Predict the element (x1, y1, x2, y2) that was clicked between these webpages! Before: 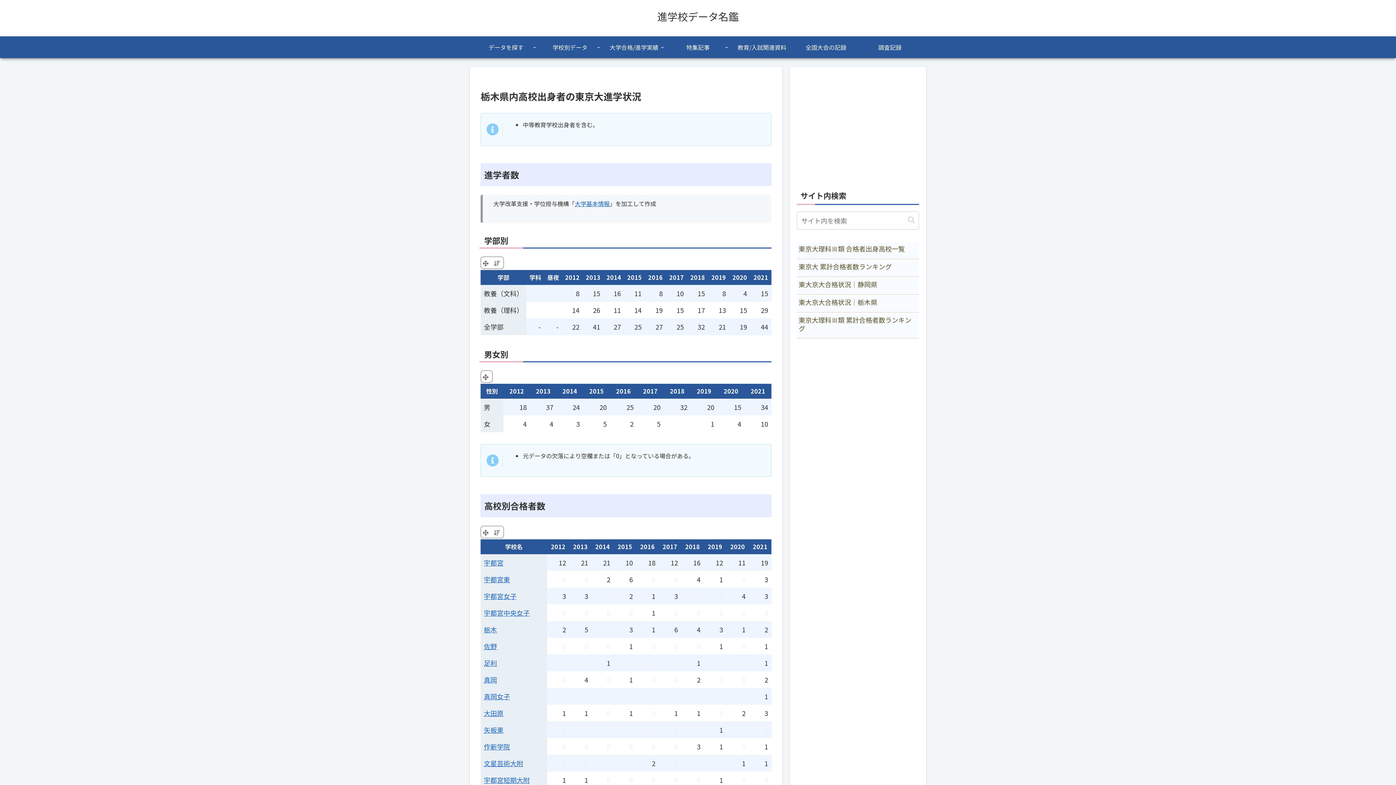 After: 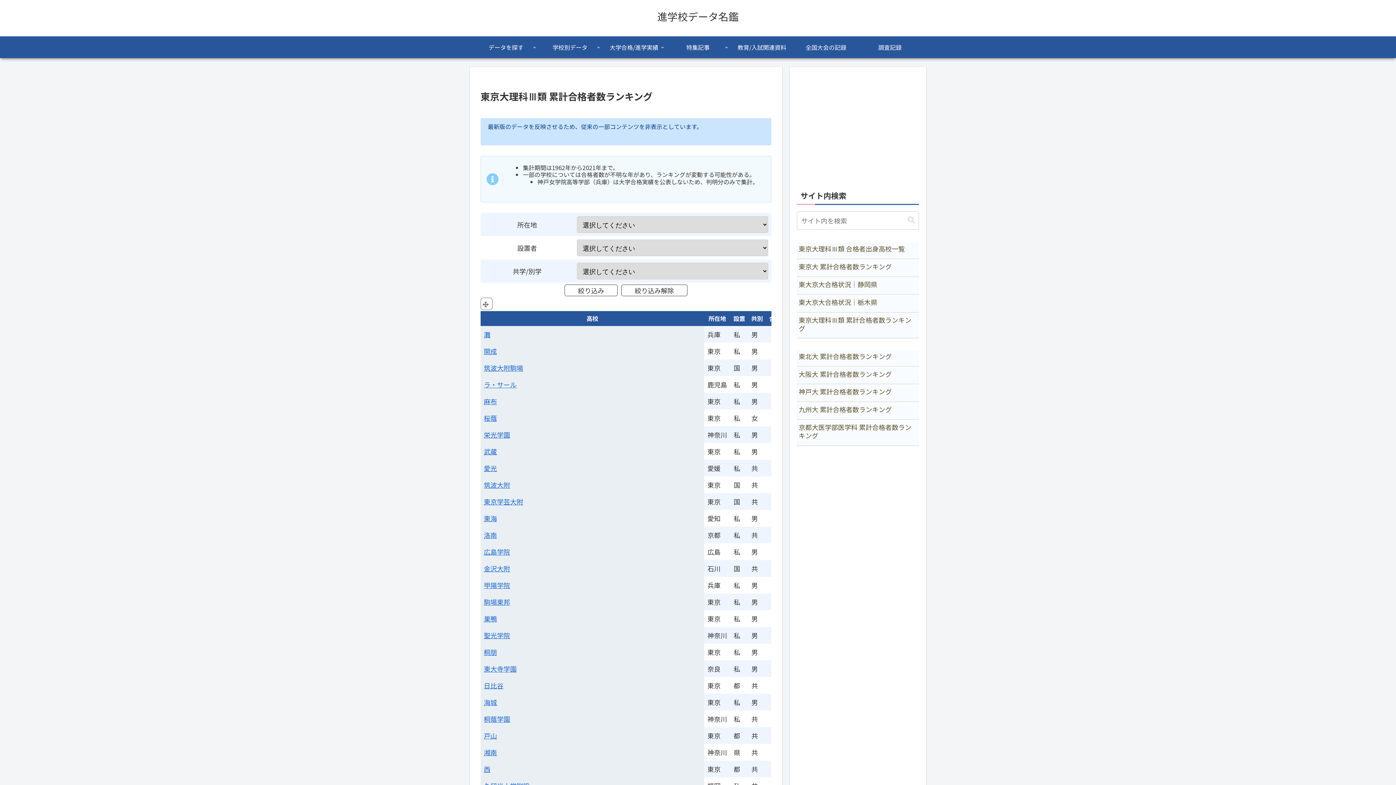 Action: bbox: (797, 314, 919, 338) label: 東京大理科Ⅲ類 累計合格者数ランキング